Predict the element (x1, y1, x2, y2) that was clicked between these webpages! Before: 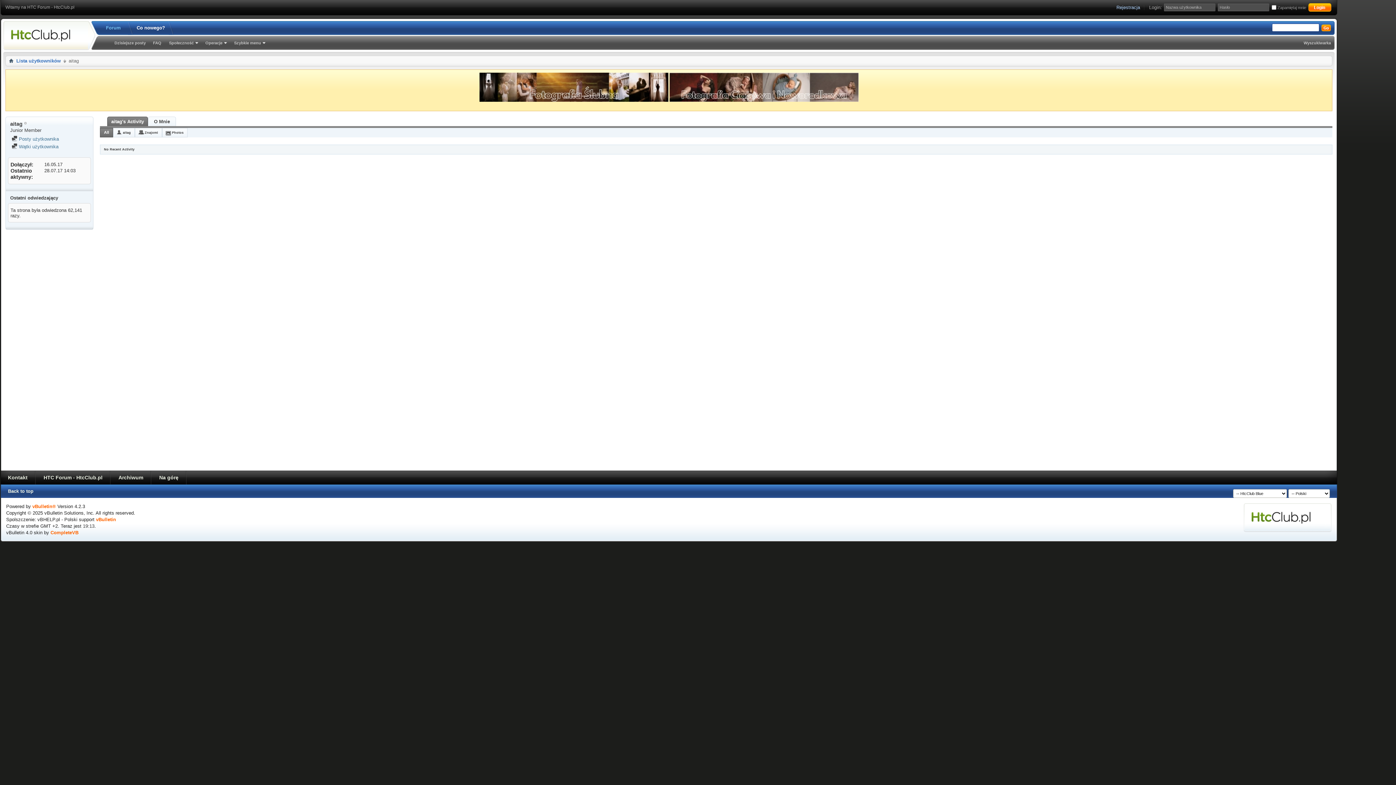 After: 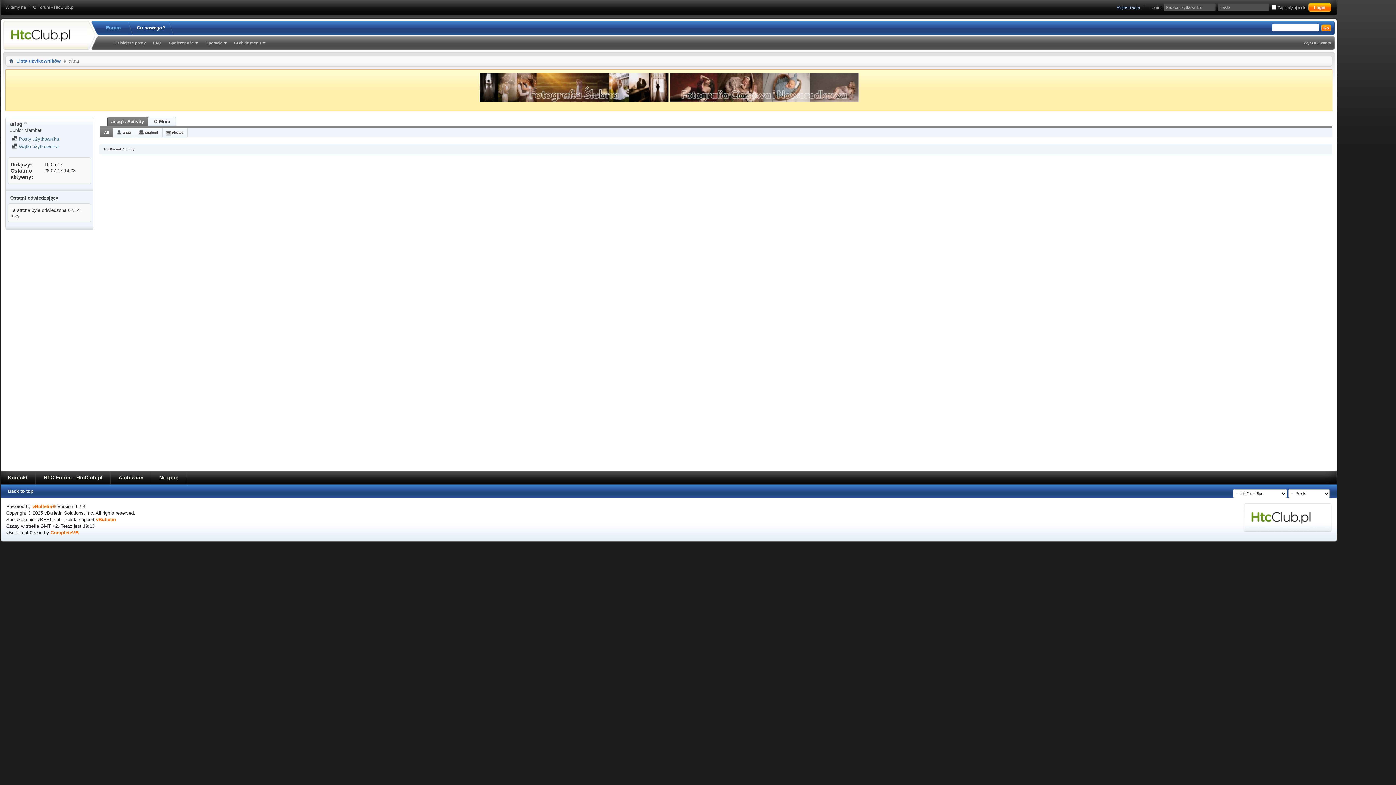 Action: label: All bbox: (100, 128, 112, 137)